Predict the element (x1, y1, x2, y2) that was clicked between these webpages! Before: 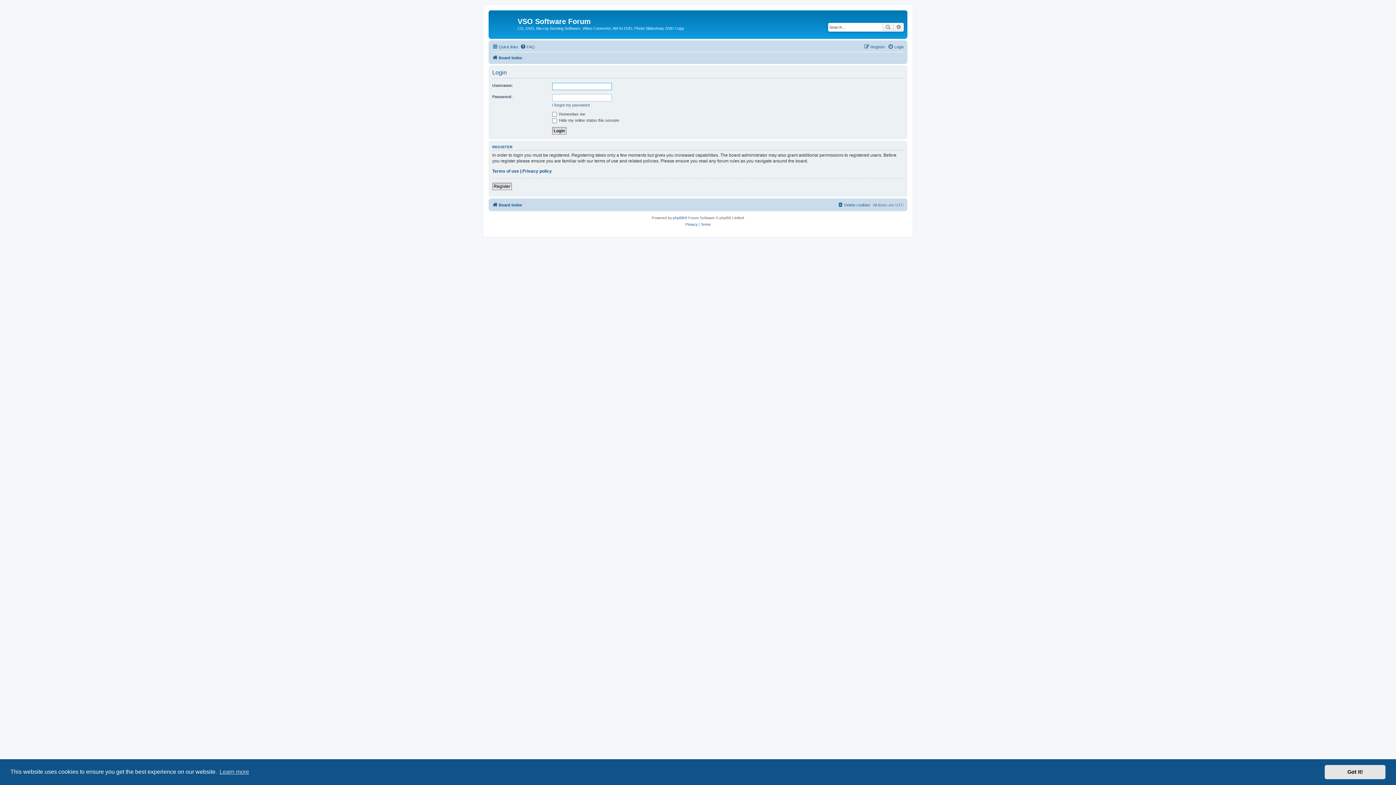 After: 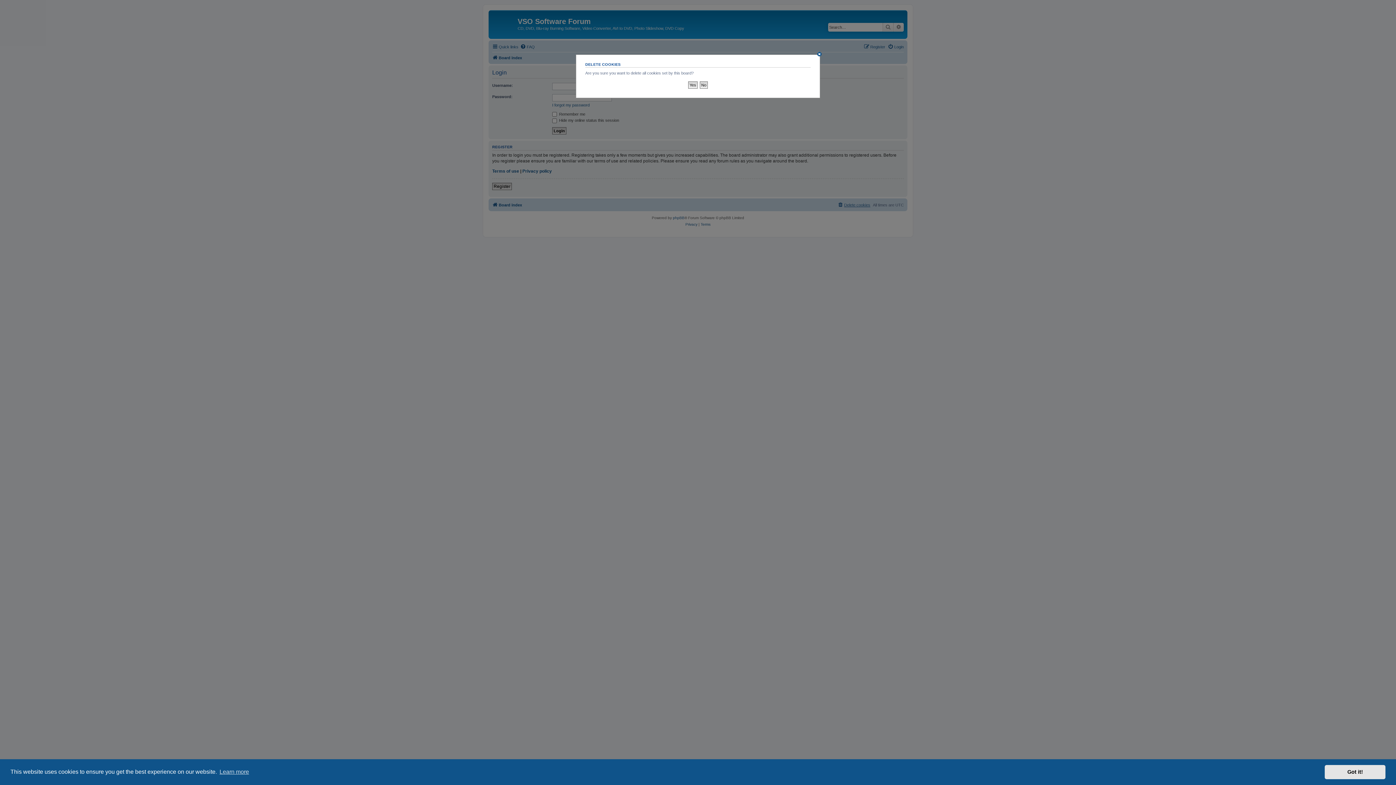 Action: label: Delete cookies bbox: (837, 200, 870, 209)